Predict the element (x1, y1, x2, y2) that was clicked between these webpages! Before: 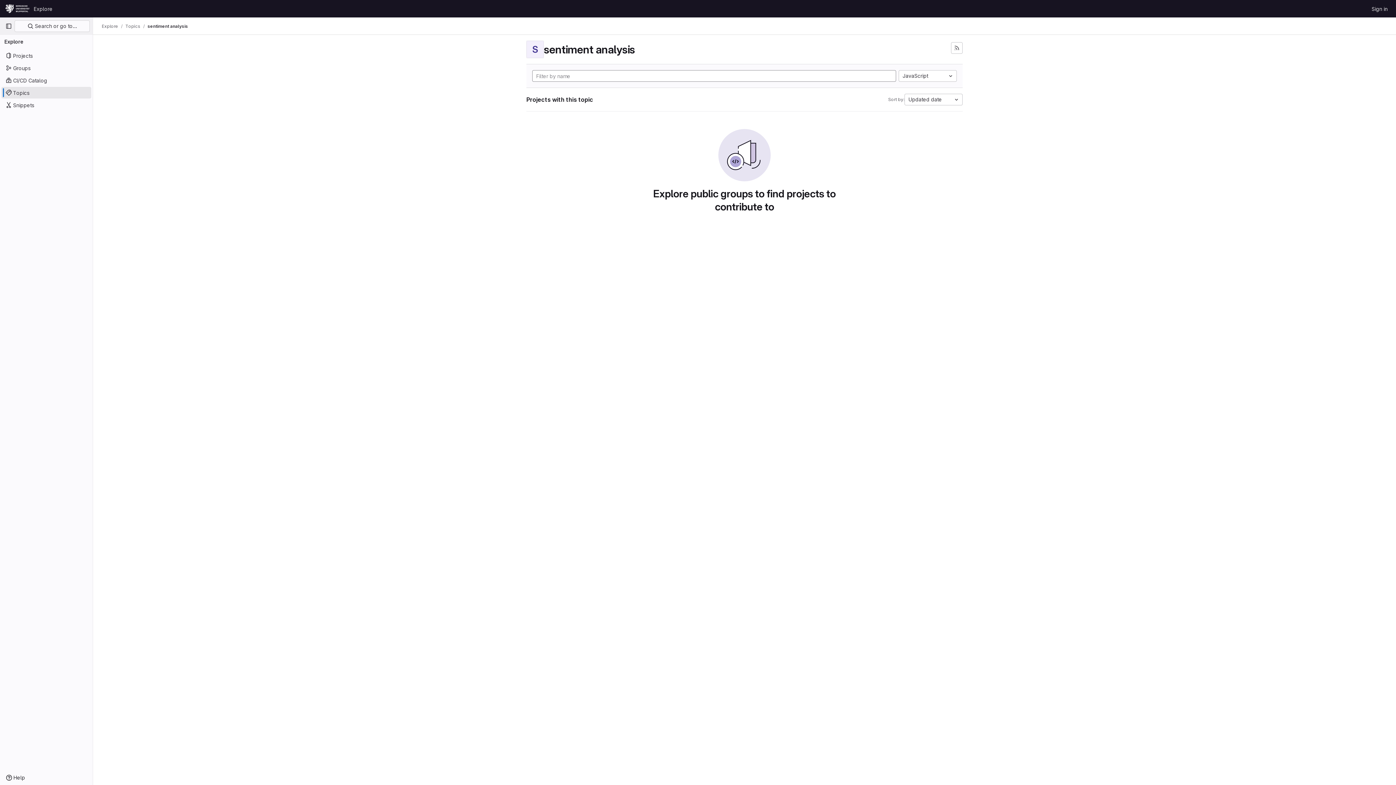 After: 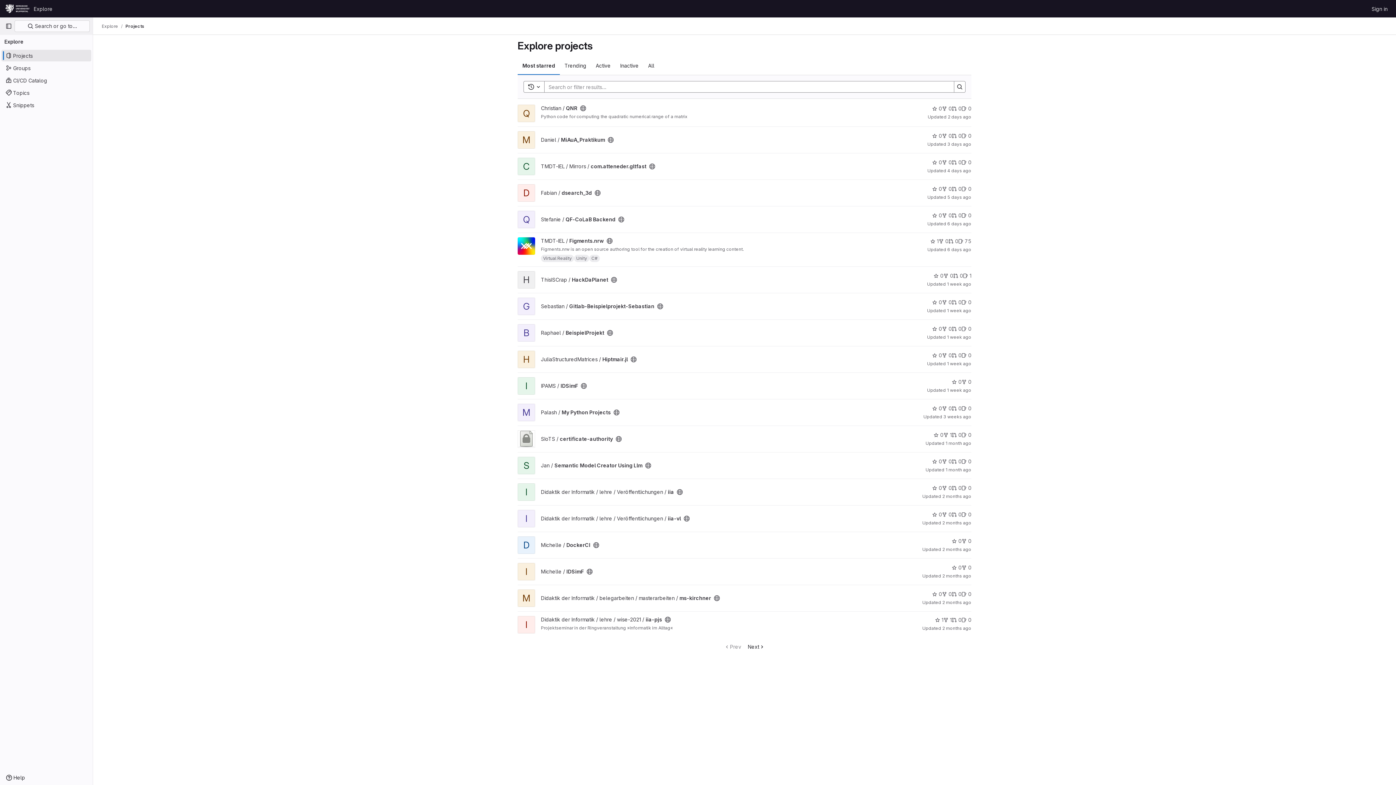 Action: label: Explore bbox: (101, 23, 118, 29)